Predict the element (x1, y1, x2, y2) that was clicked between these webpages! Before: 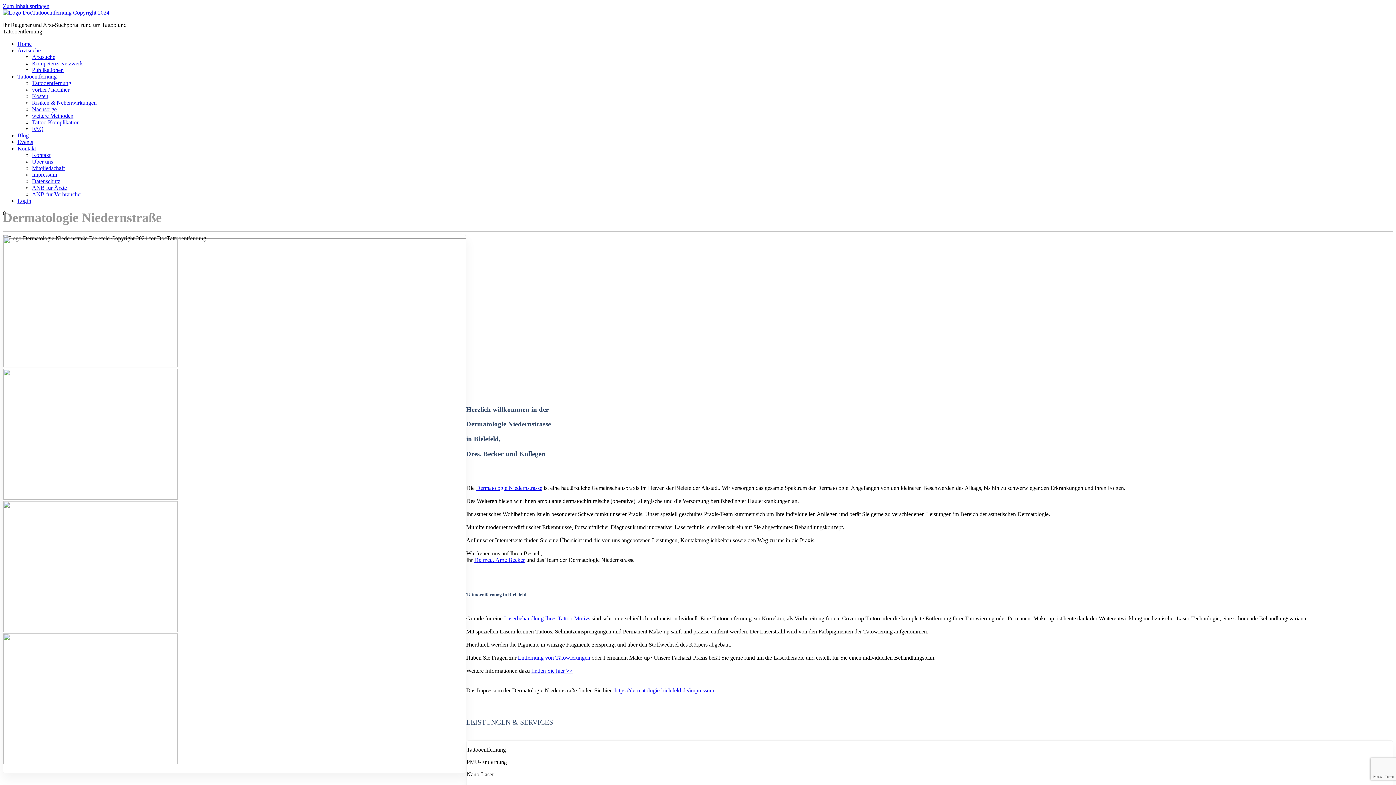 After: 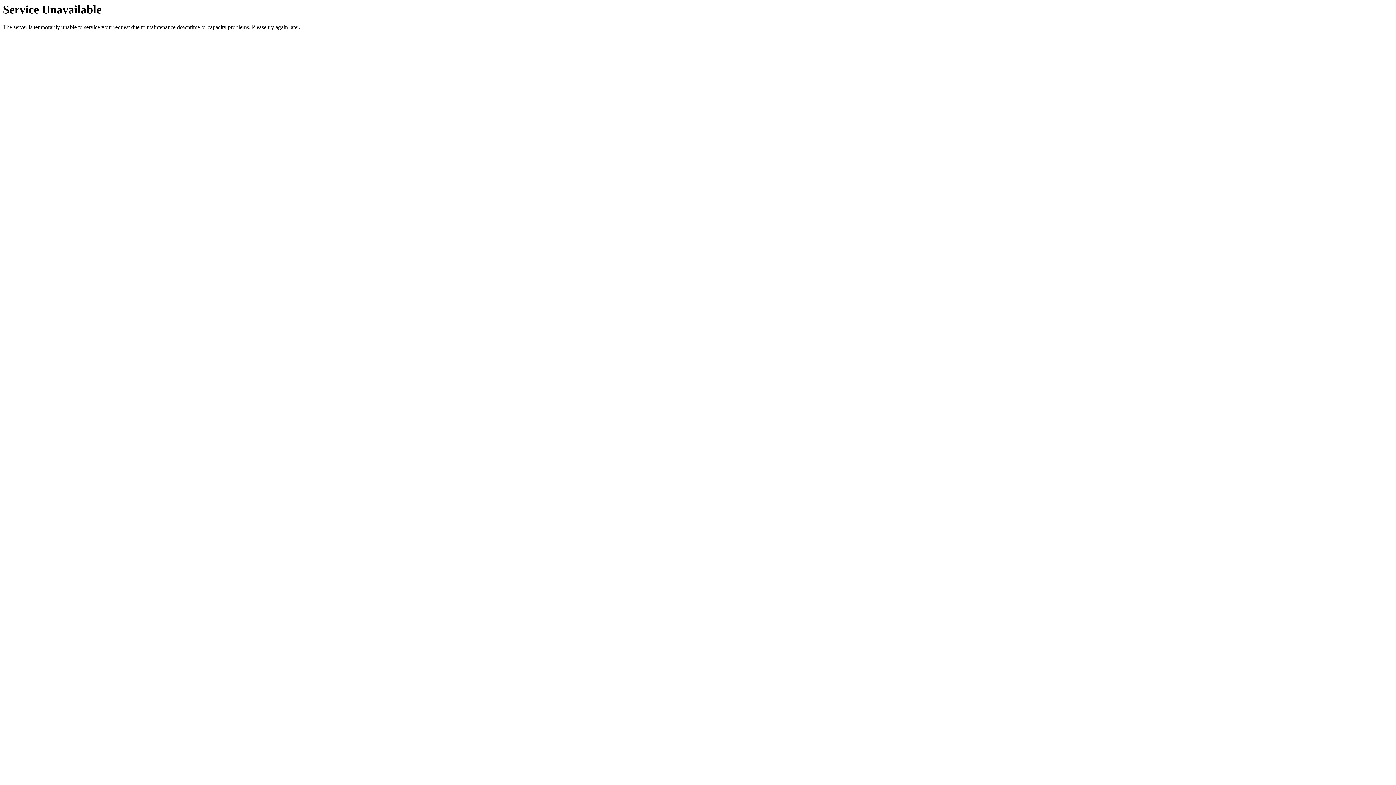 Action: bbox: (3, 759, 177, 765)